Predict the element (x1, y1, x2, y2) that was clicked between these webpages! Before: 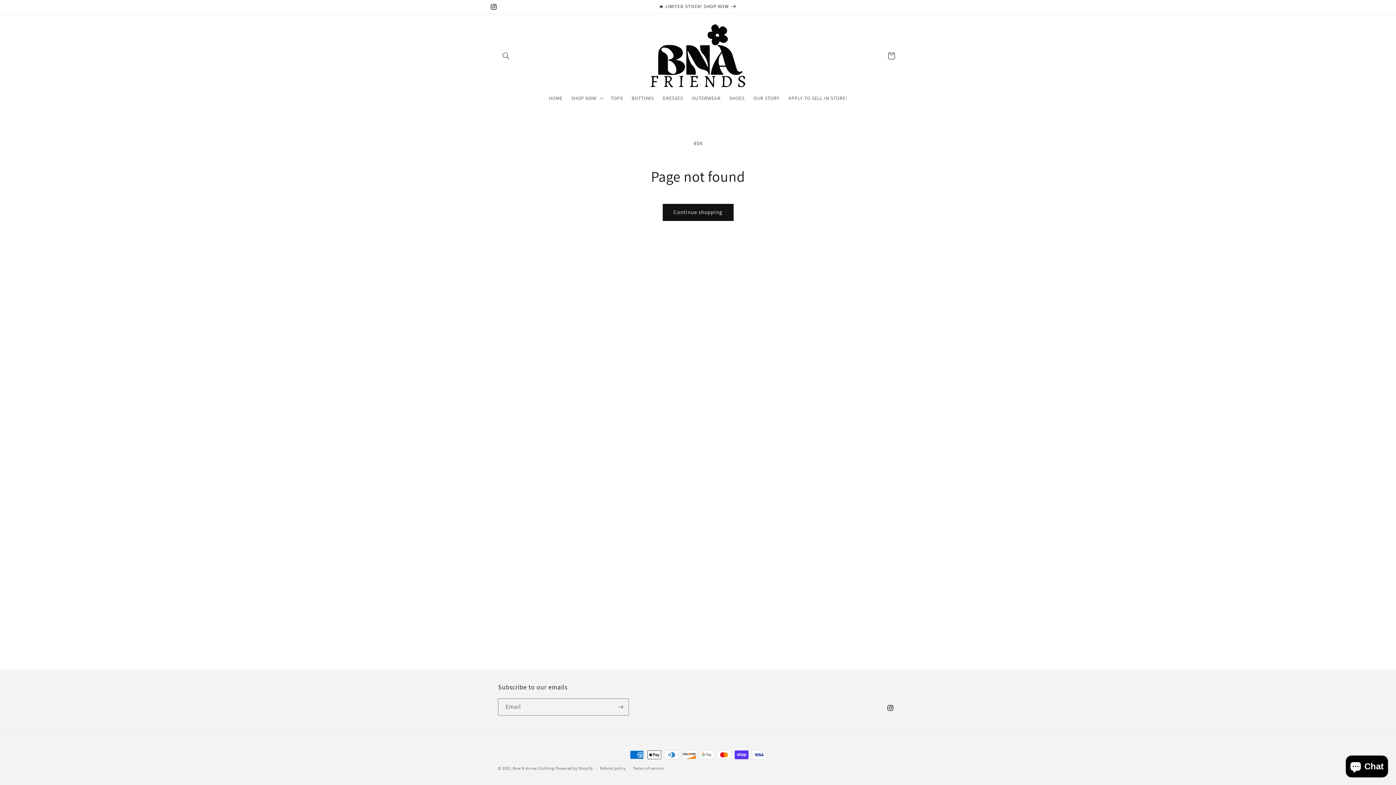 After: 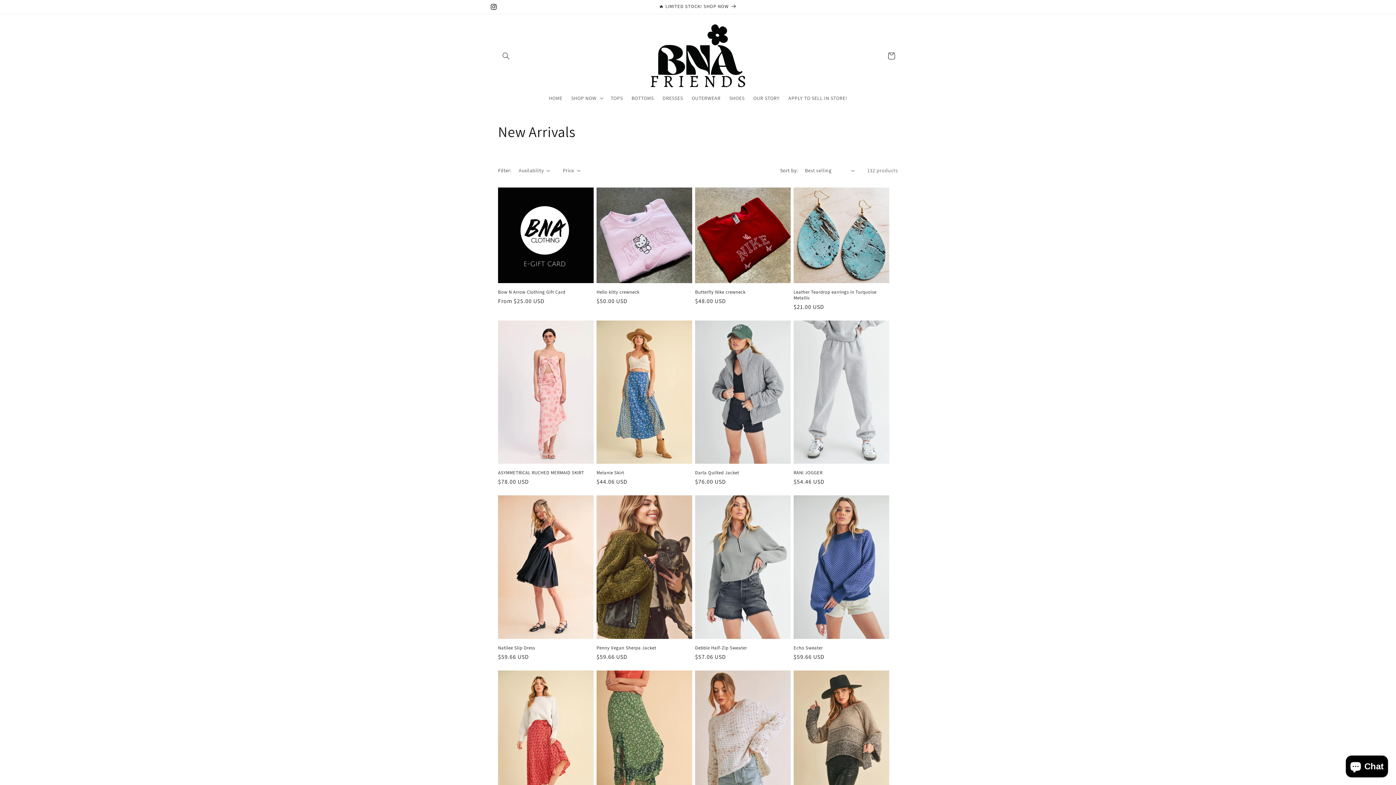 Action: label: 🔥 LIMITED STOCK! SHOP NOW bbox: (659, 0, 737, 13)